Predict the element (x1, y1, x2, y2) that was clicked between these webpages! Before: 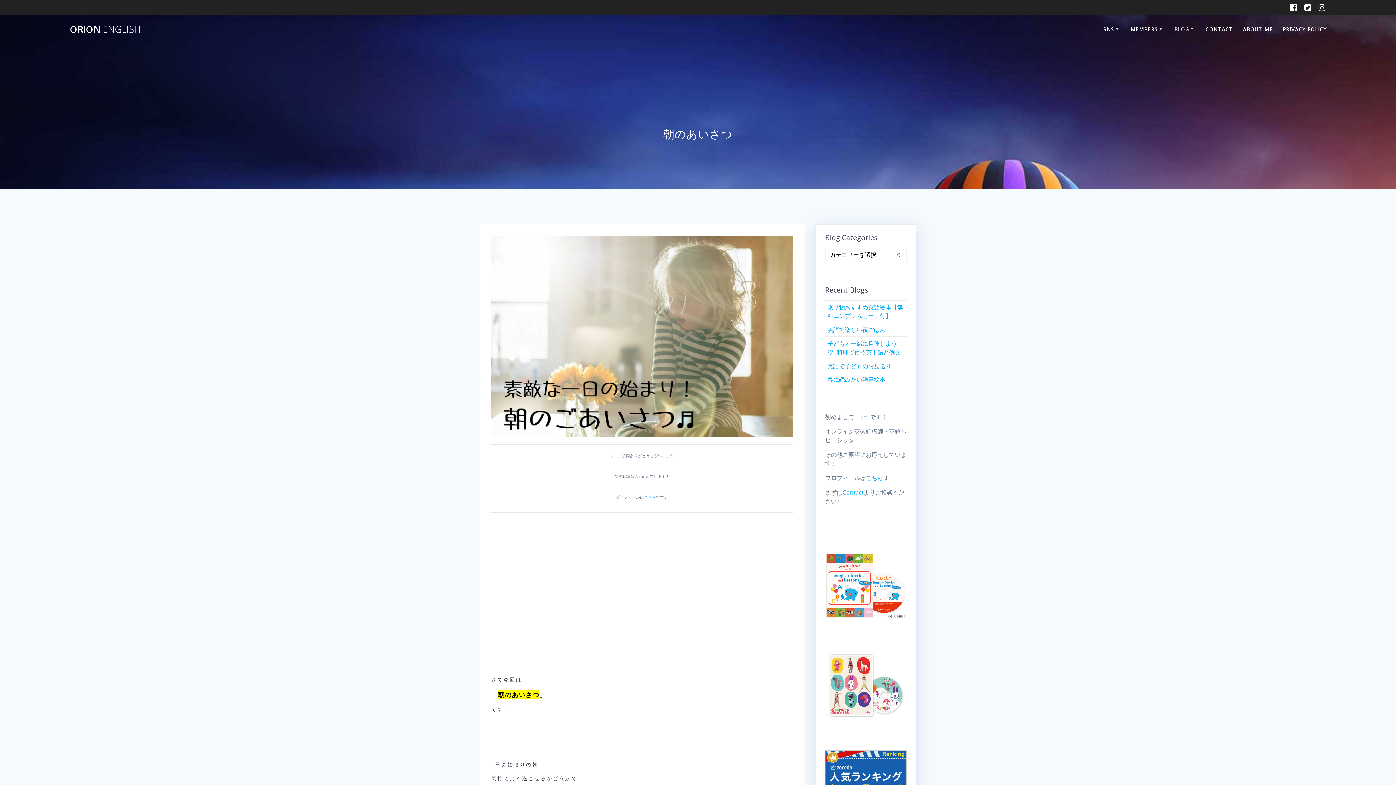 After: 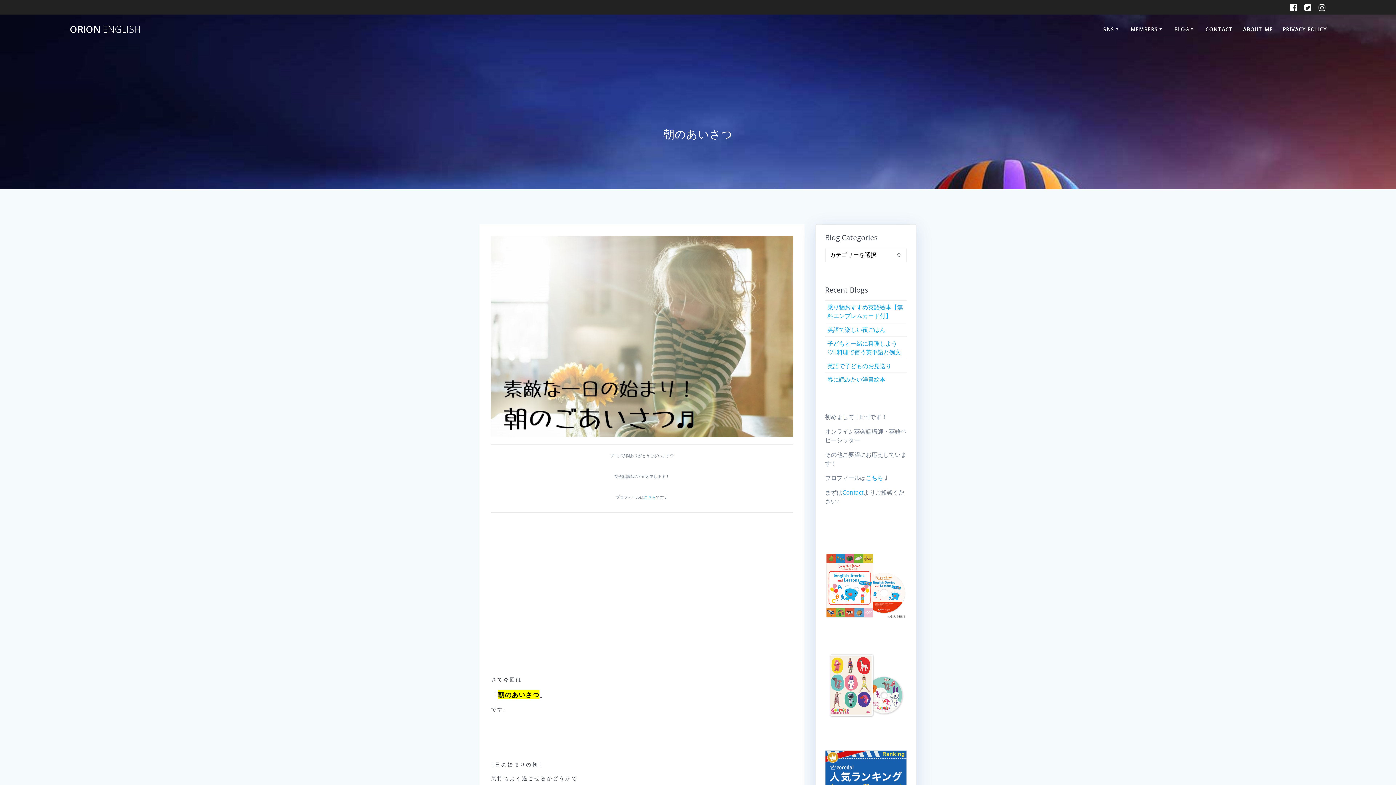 Action: bbox: (1301, 2, 1315, 12)